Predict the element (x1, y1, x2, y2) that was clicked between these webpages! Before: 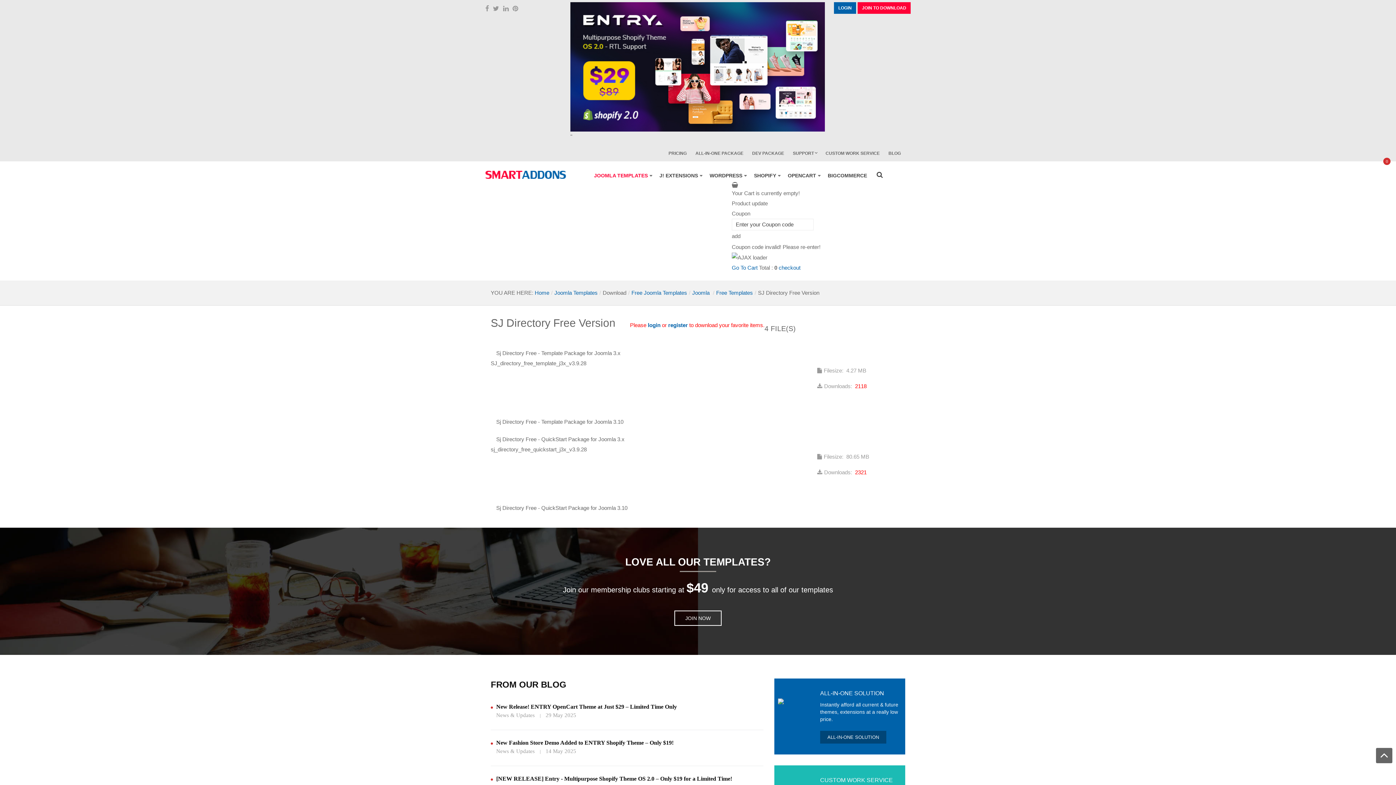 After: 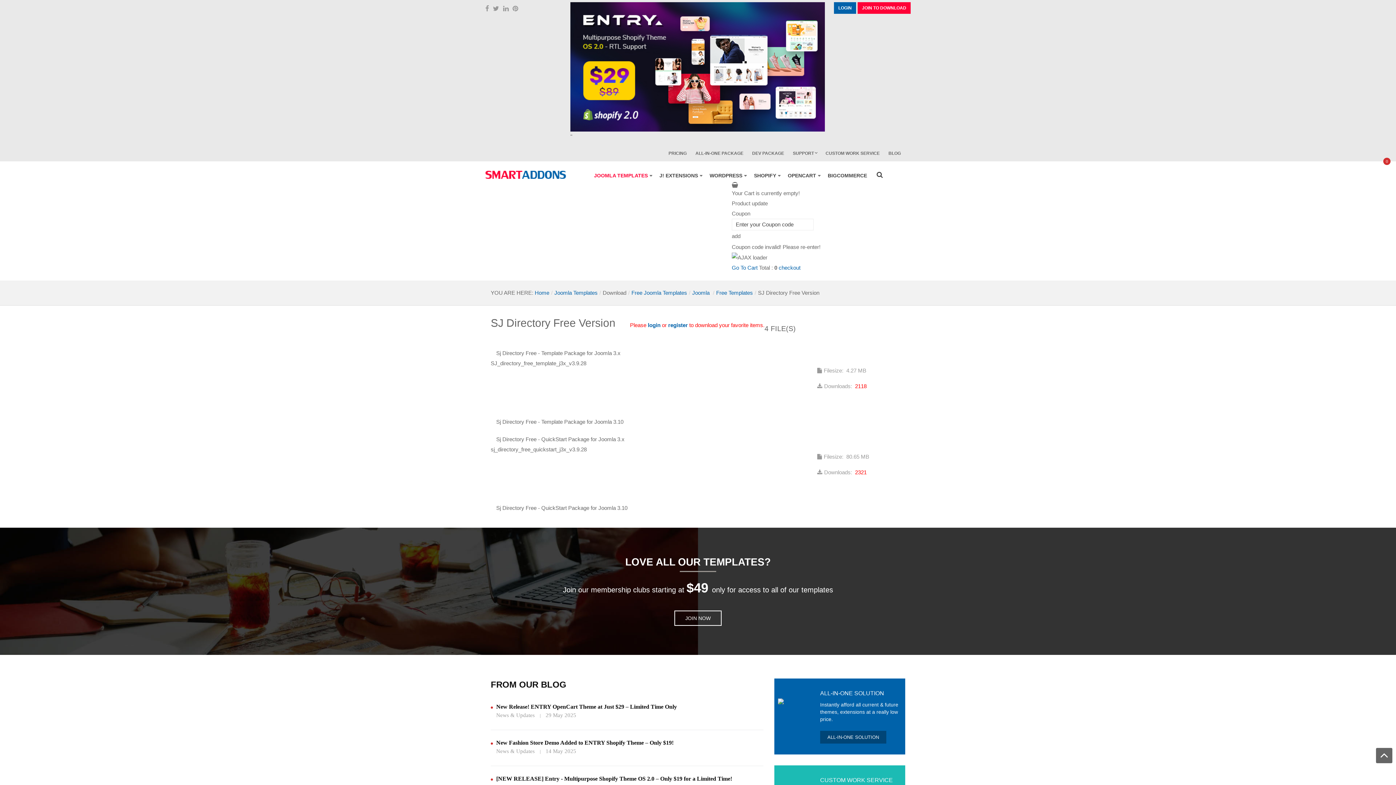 Action: bbox: (570, 63, 825, 69)